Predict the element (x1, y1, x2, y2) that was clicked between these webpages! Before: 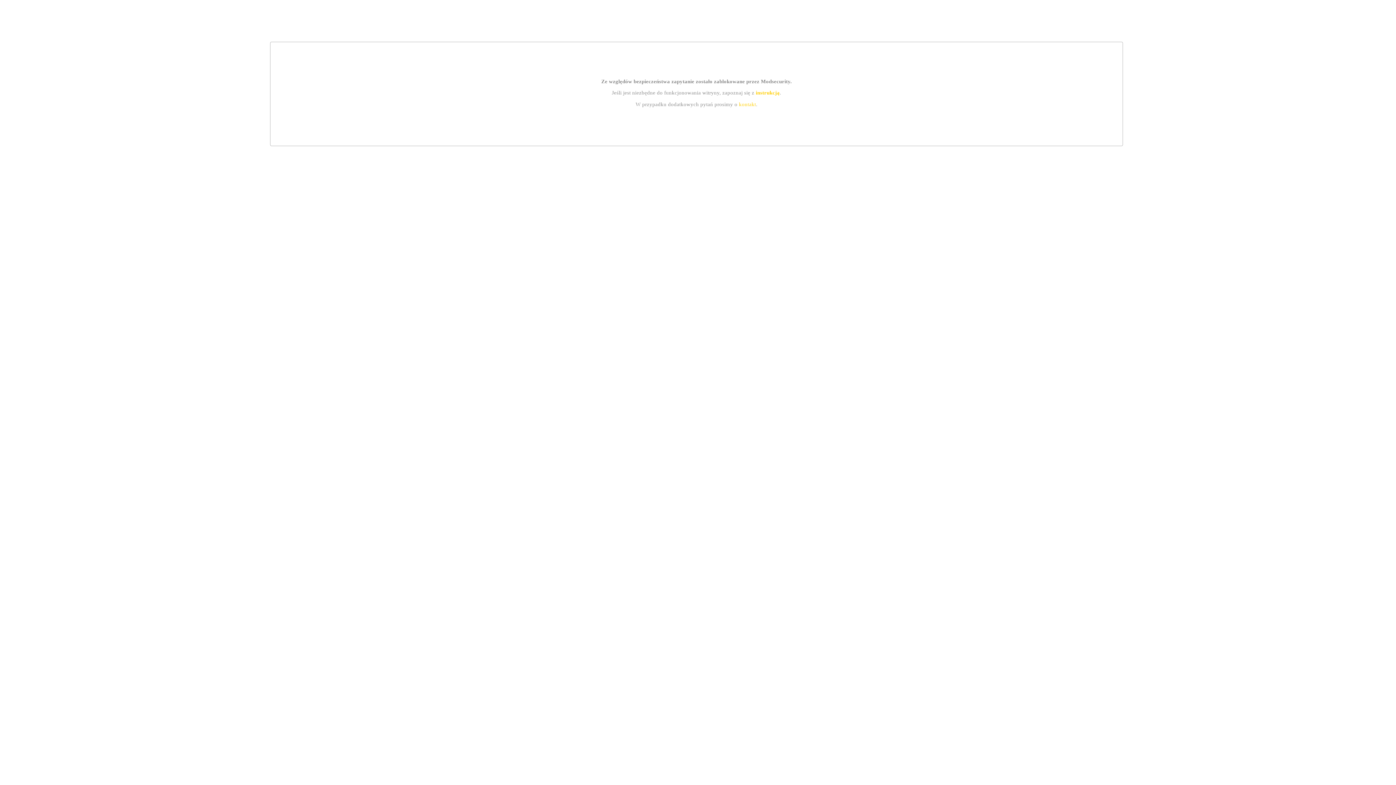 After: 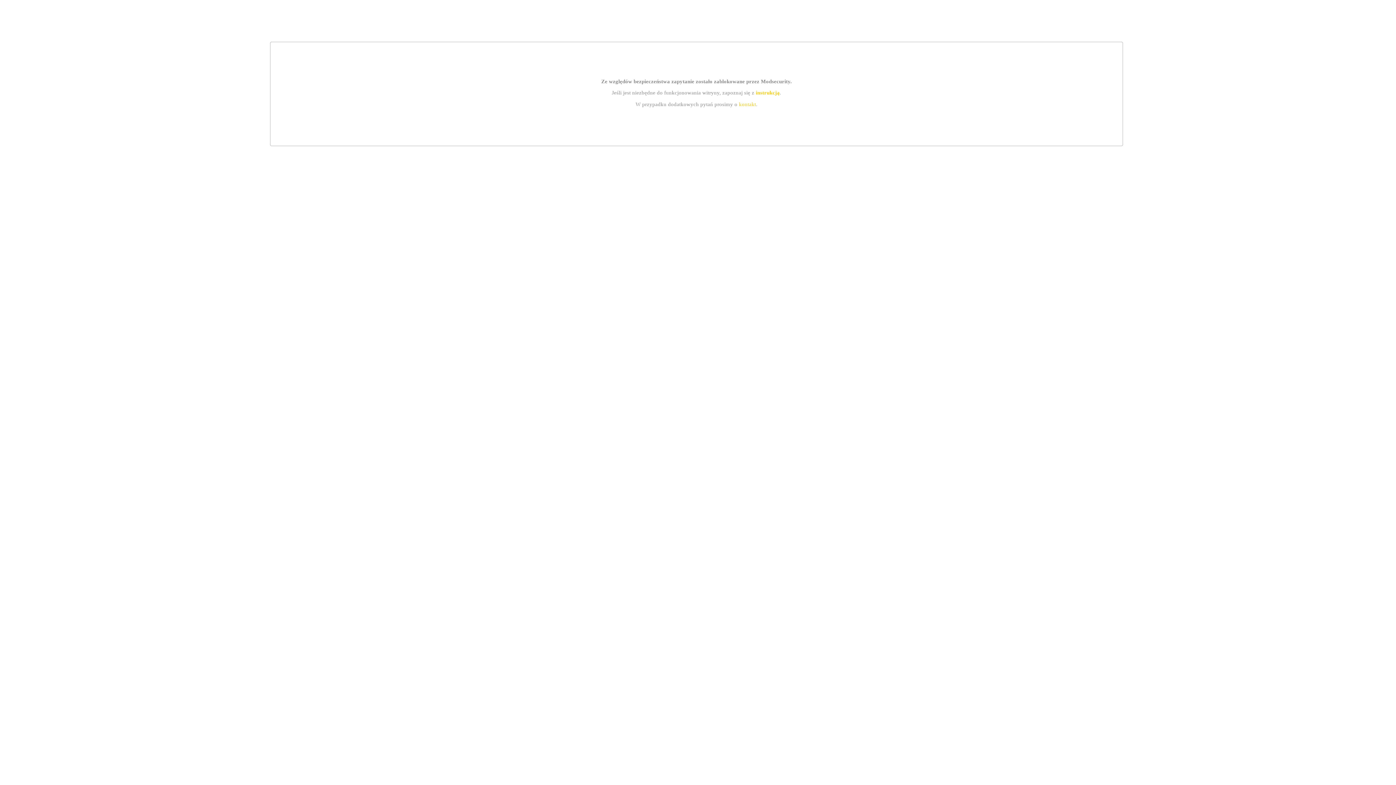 Action: bbox: (739, 101, 756, 107) label: kontakt